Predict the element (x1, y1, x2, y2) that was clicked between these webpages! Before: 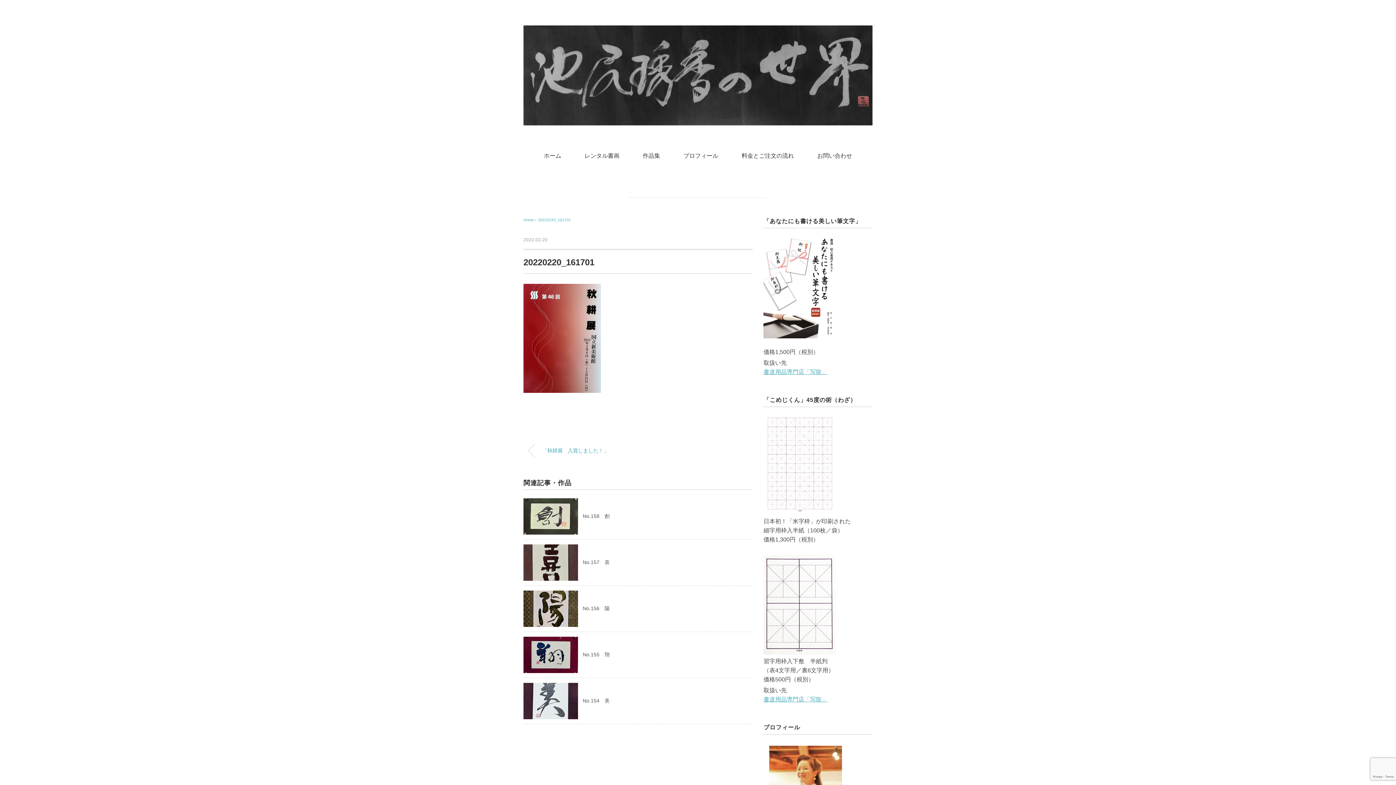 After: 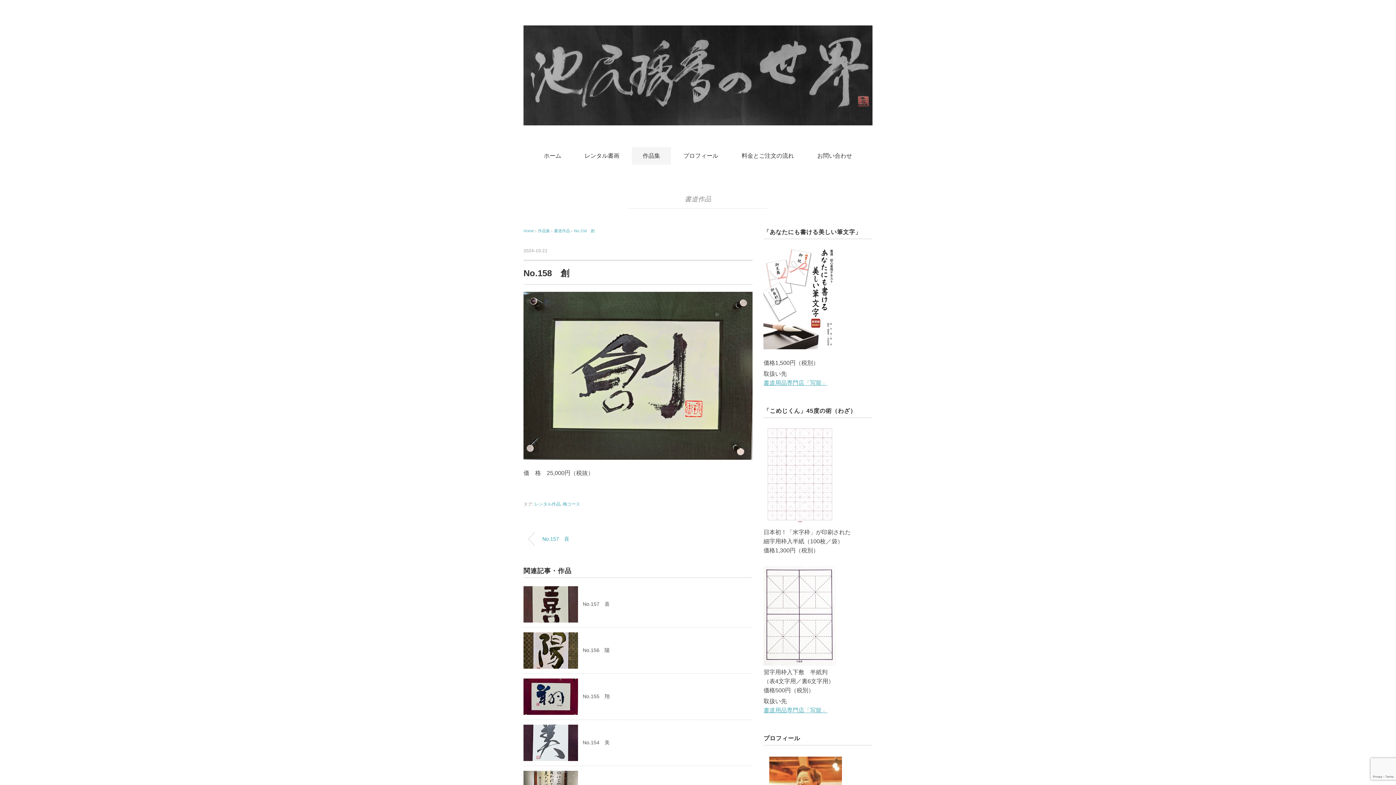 Action: bbox: (582, 513, 609, 519) label: No.158　創